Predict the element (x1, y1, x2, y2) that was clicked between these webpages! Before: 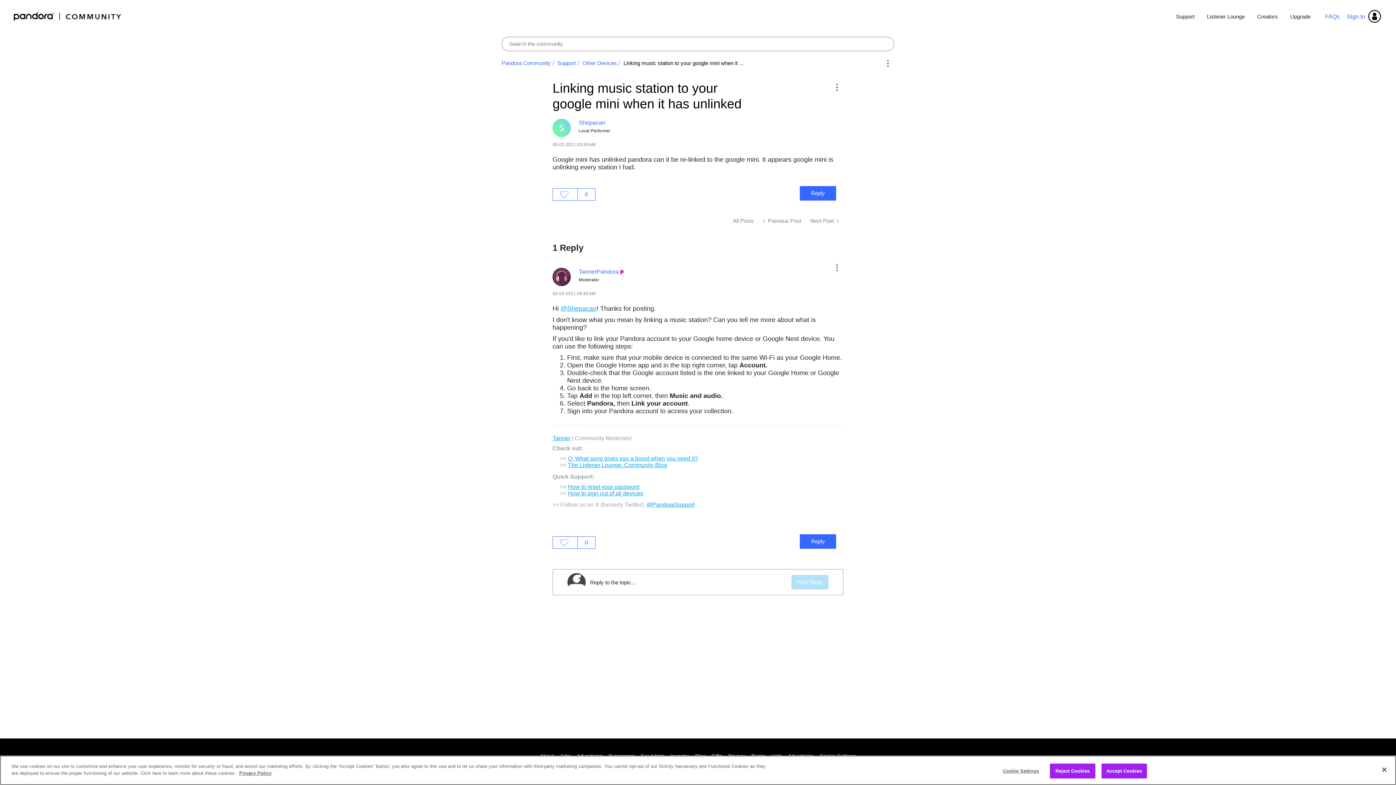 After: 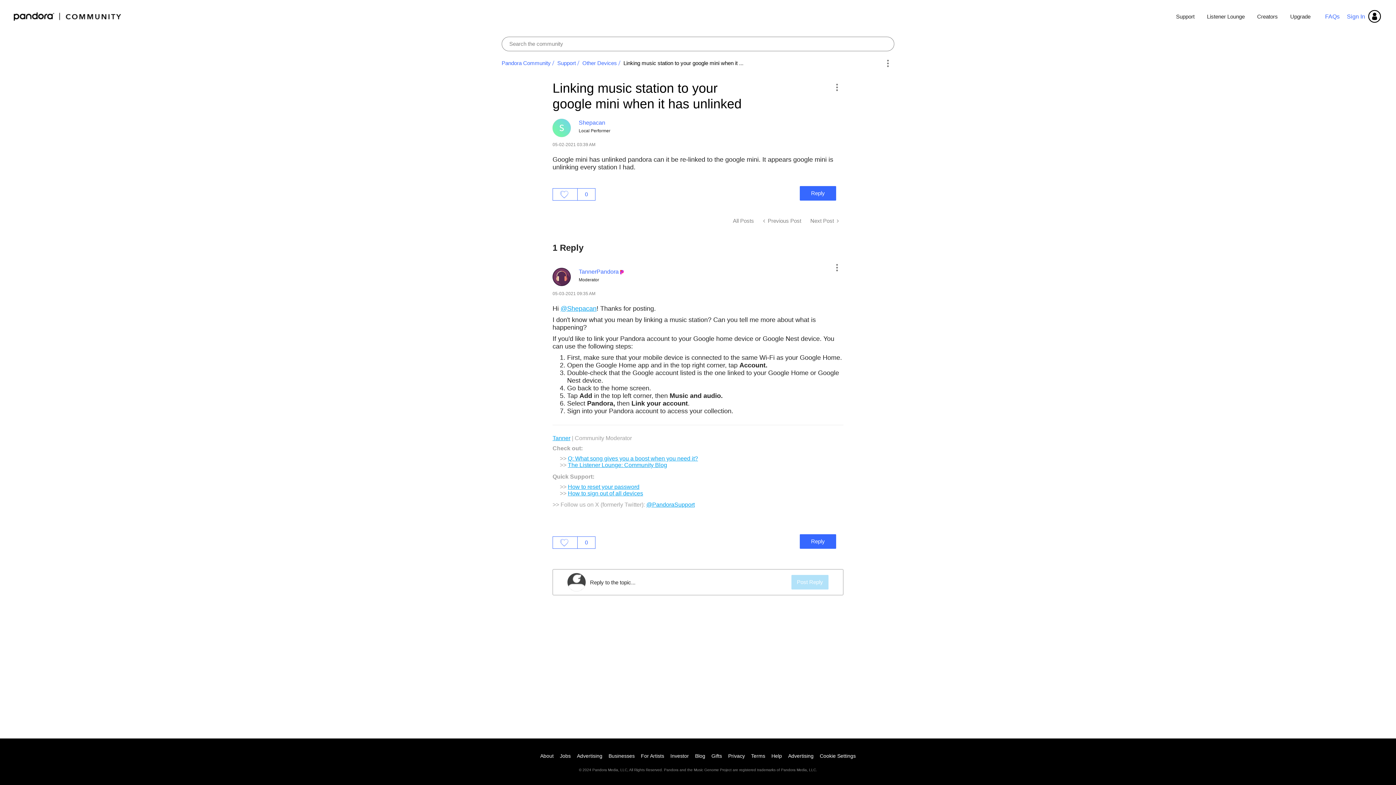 Action: bbox: (1050, 763, 1095, 778) label: Reject Cookies